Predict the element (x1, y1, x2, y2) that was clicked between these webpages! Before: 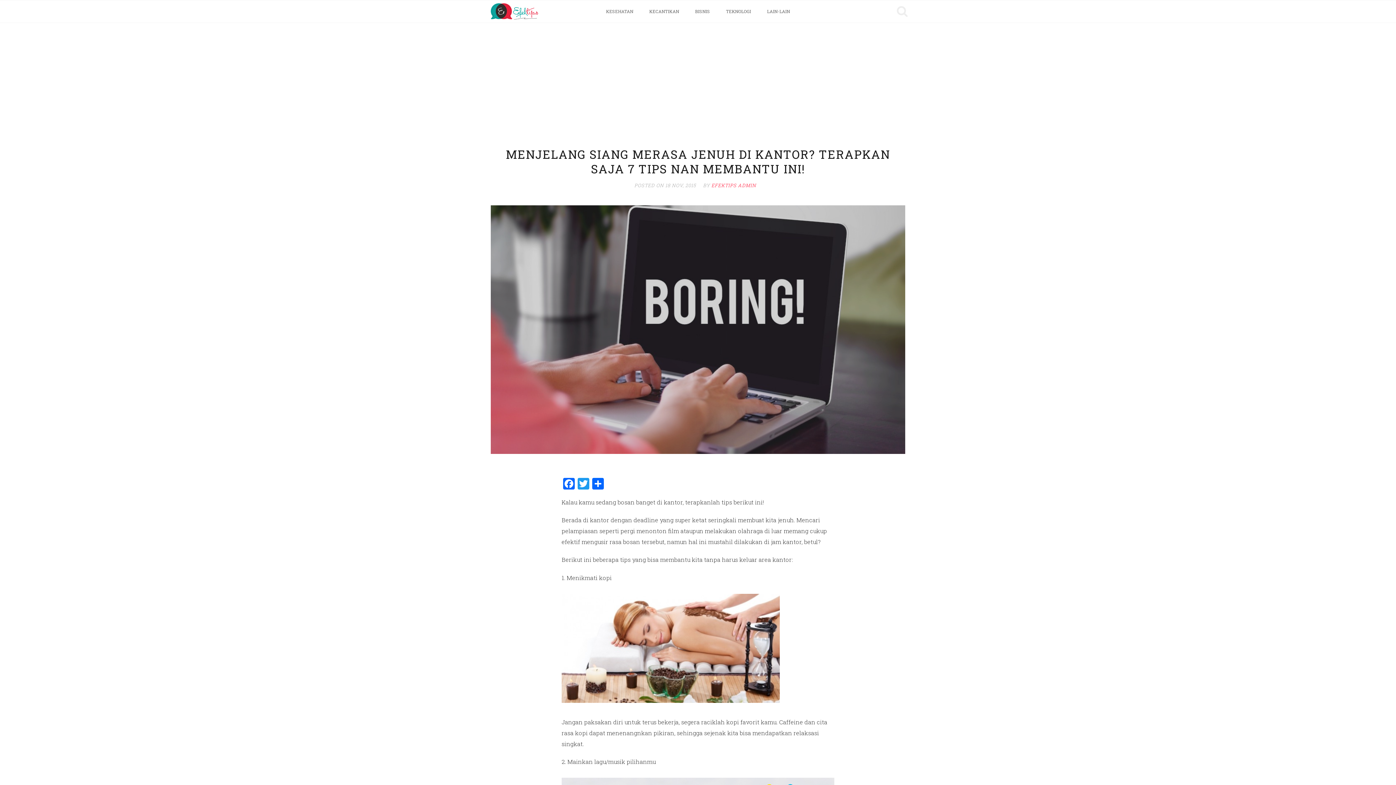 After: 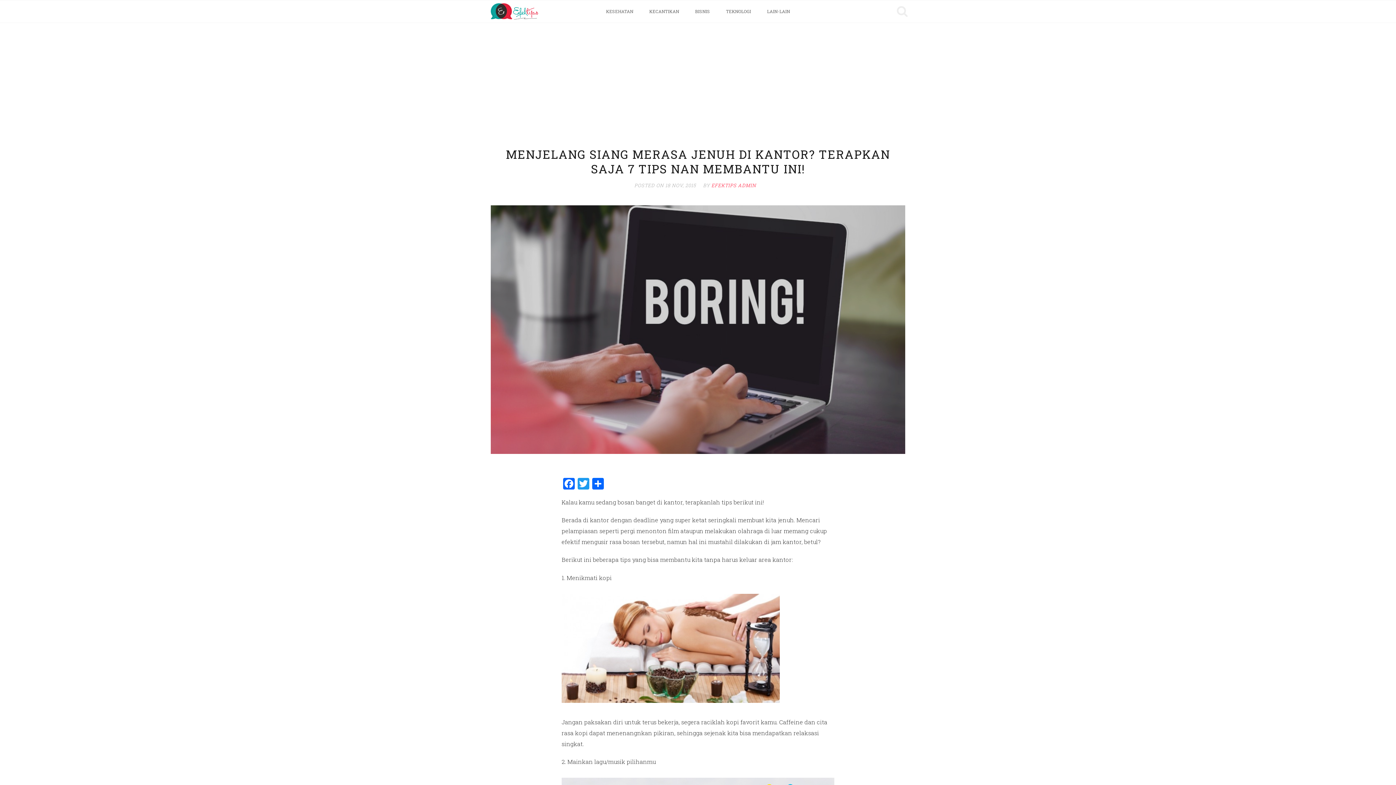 Action: bbox: (490, 205, 905, 454)